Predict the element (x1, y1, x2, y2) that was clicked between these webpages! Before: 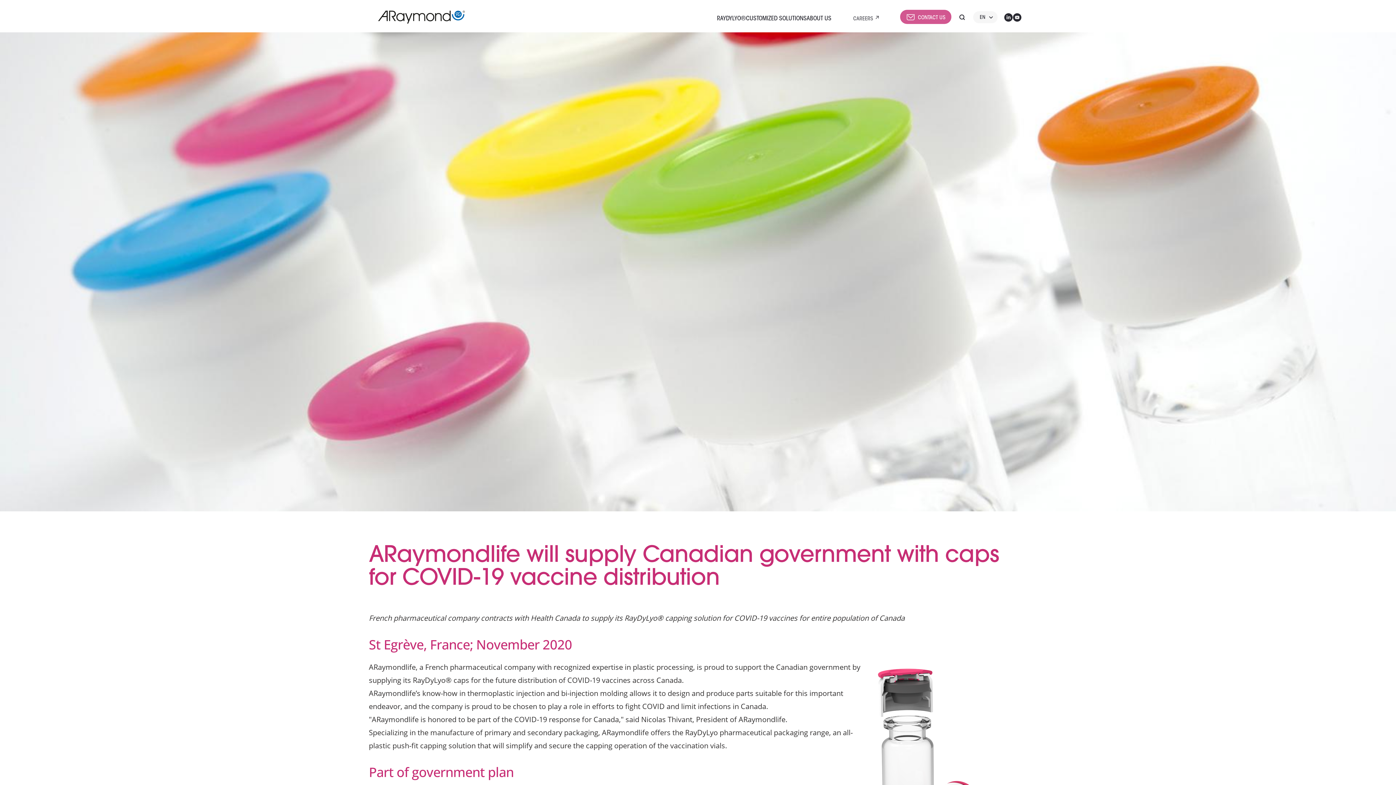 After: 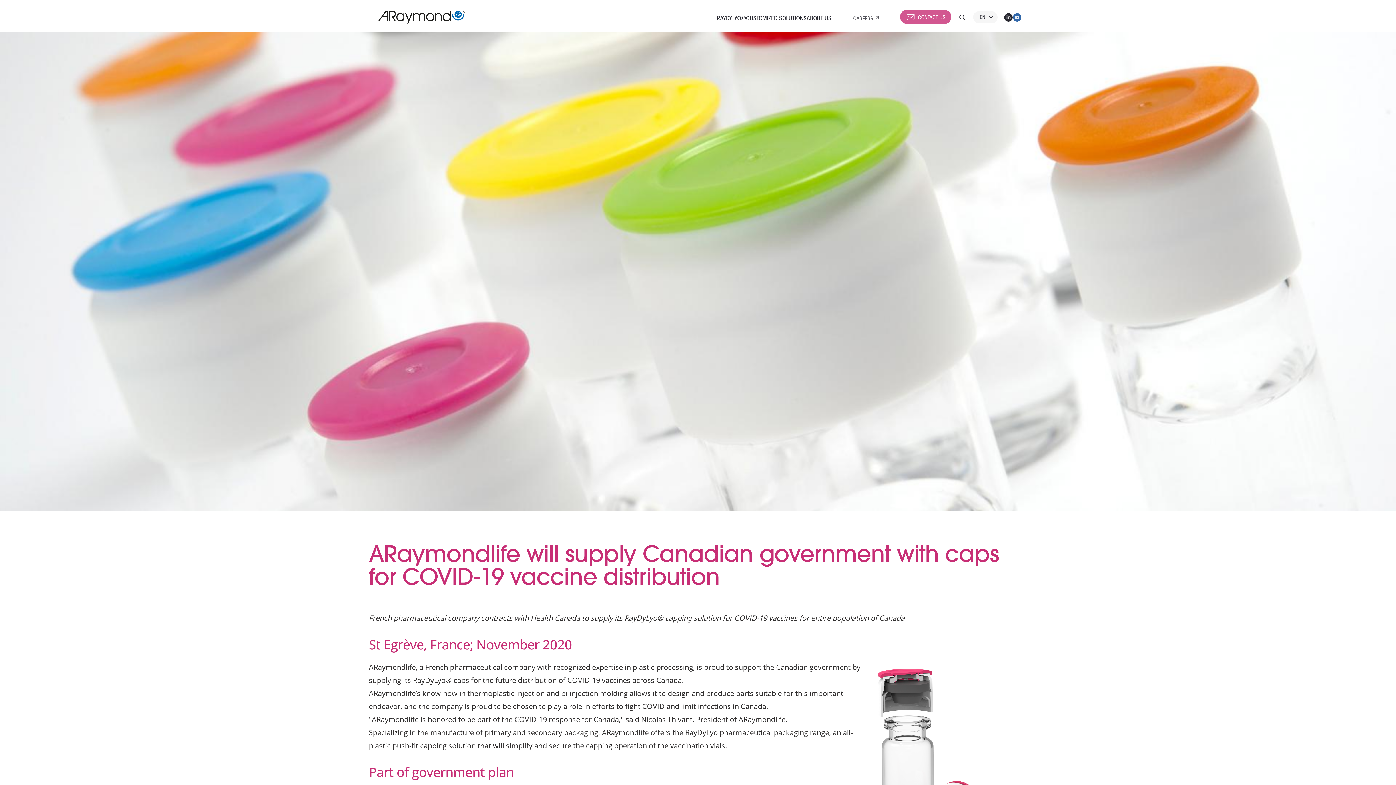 Action: bbox: (1013, 11, 1021, 21)